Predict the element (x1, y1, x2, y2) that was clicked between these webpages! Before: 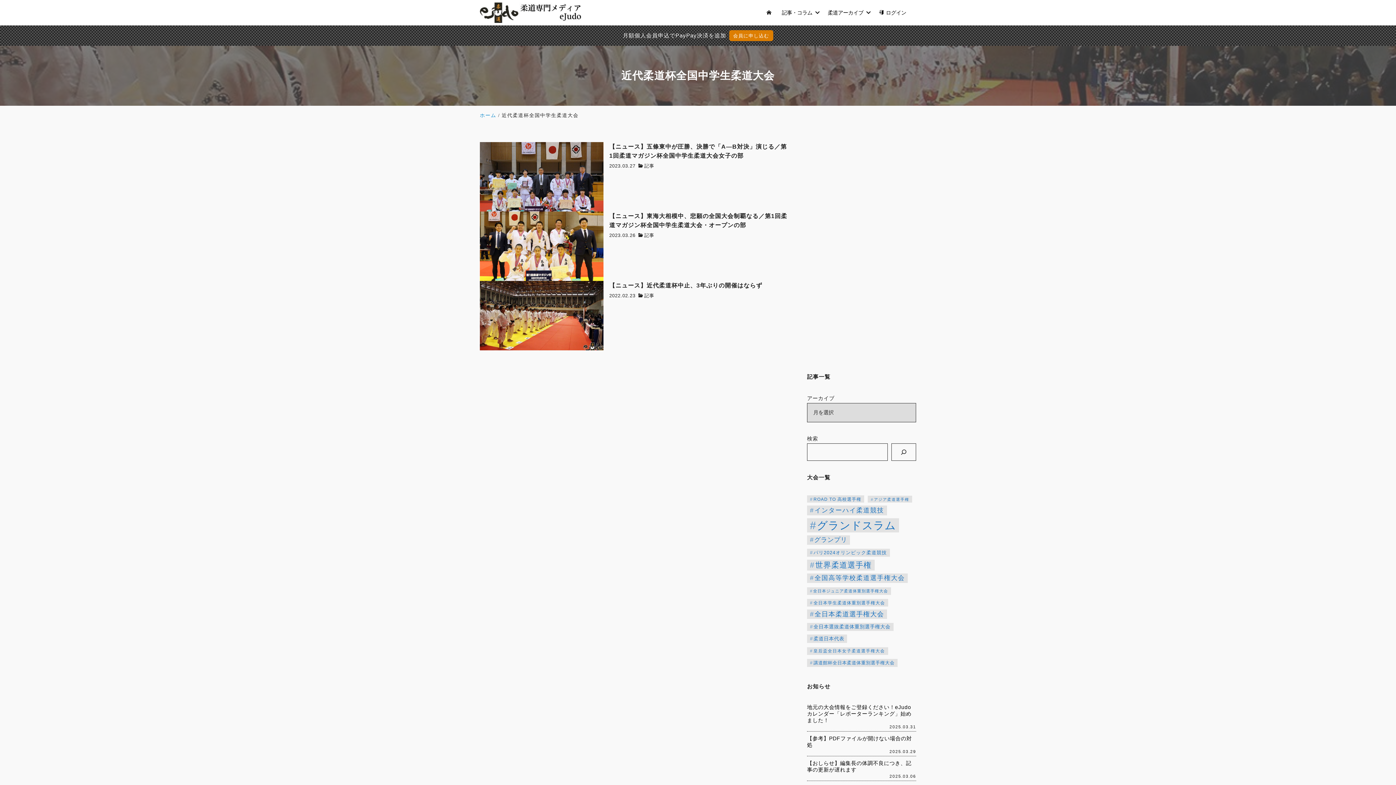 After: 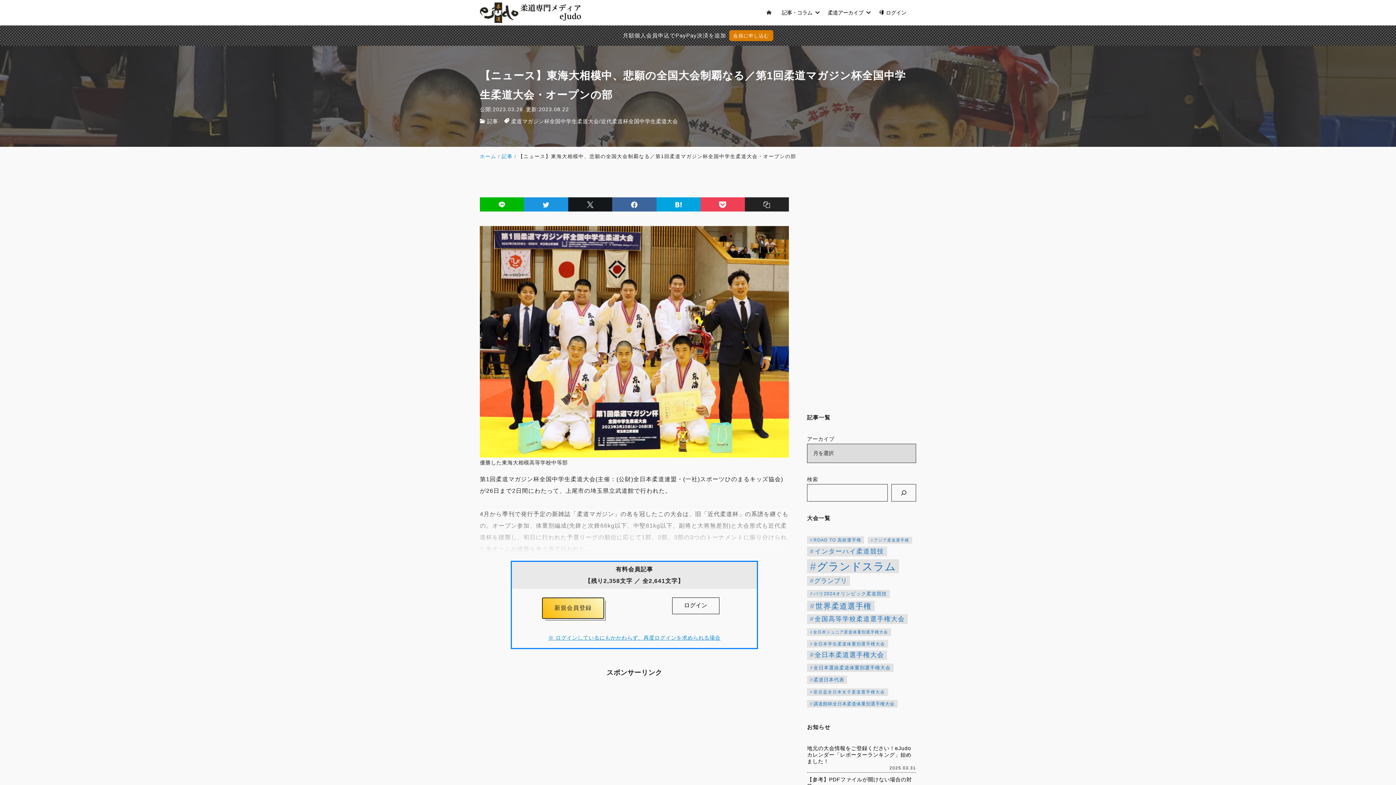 Action: bbox: (609, 211, 789, 229) label: 【ニュース】東海大相模中、悲願の全国大会制覇なる／第1回柔道マガジン杯全国中学生柔道大会・オープンの部